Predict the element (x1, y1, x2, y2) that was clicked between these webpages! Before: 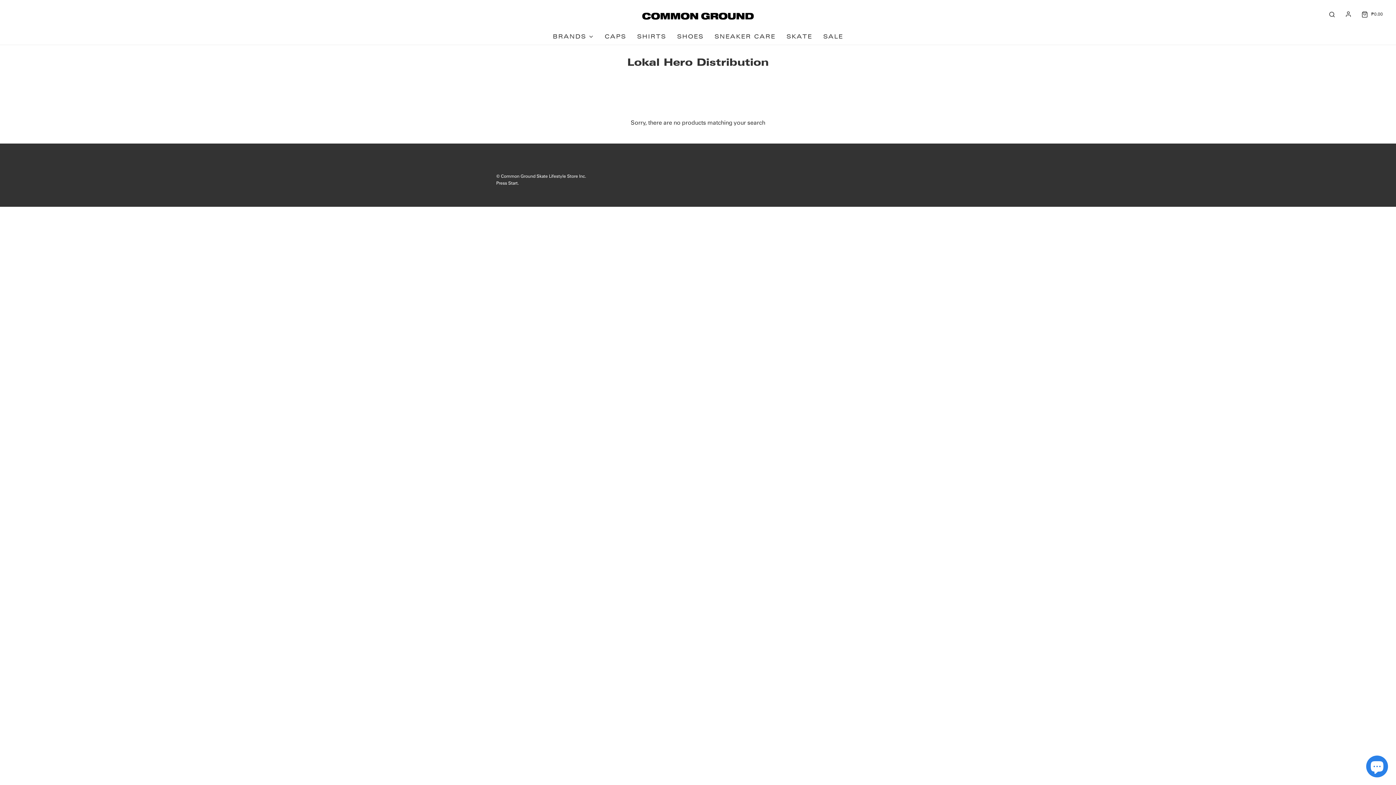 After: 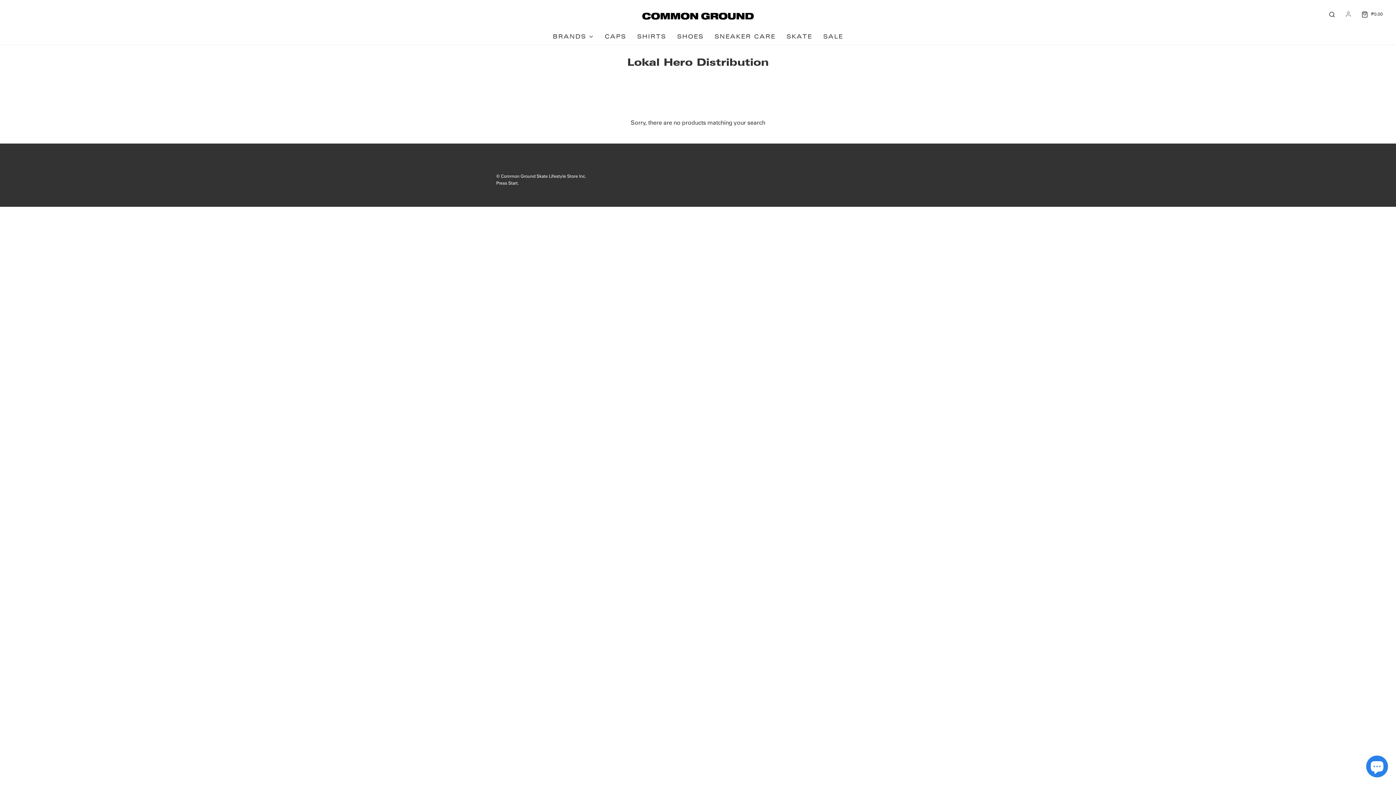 Action: bbox: (1344, 10, 1353, 17)